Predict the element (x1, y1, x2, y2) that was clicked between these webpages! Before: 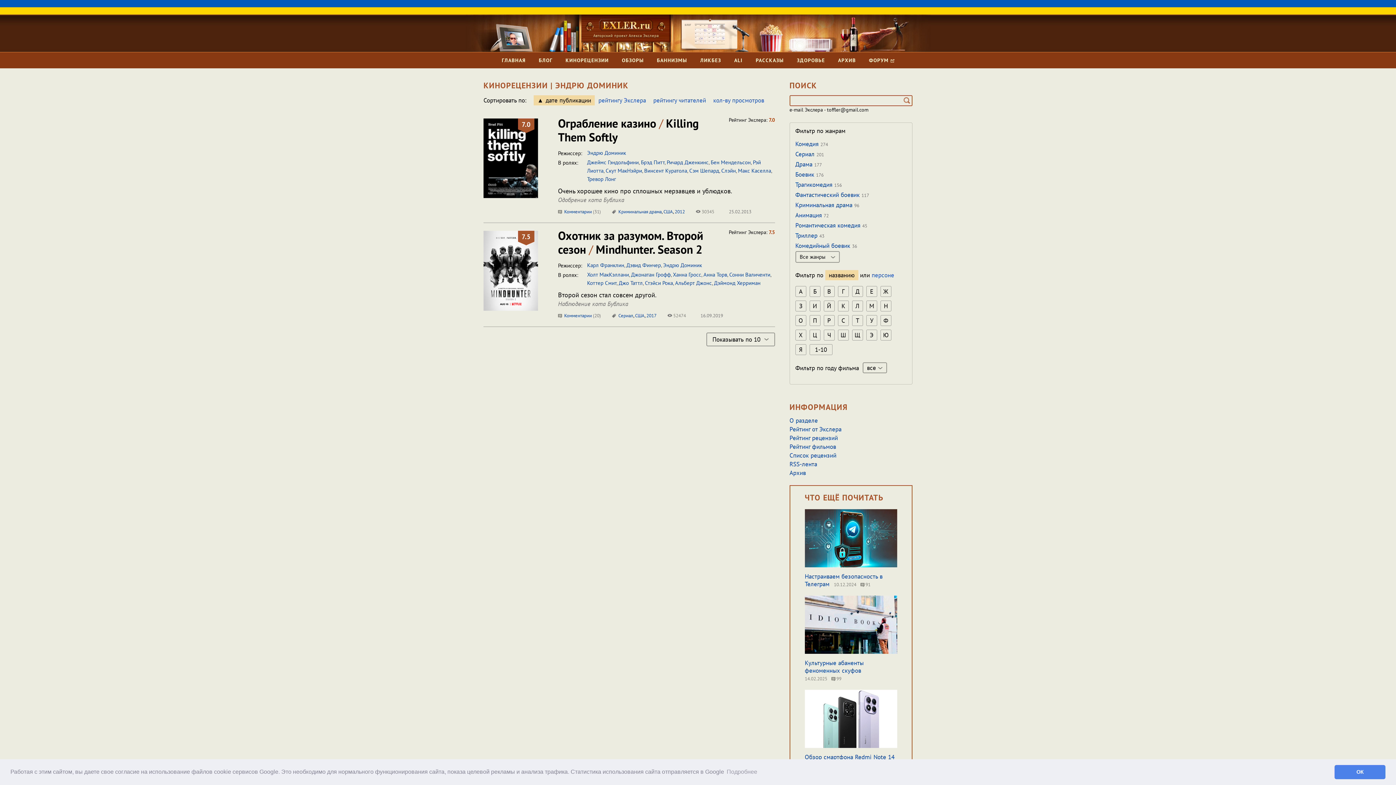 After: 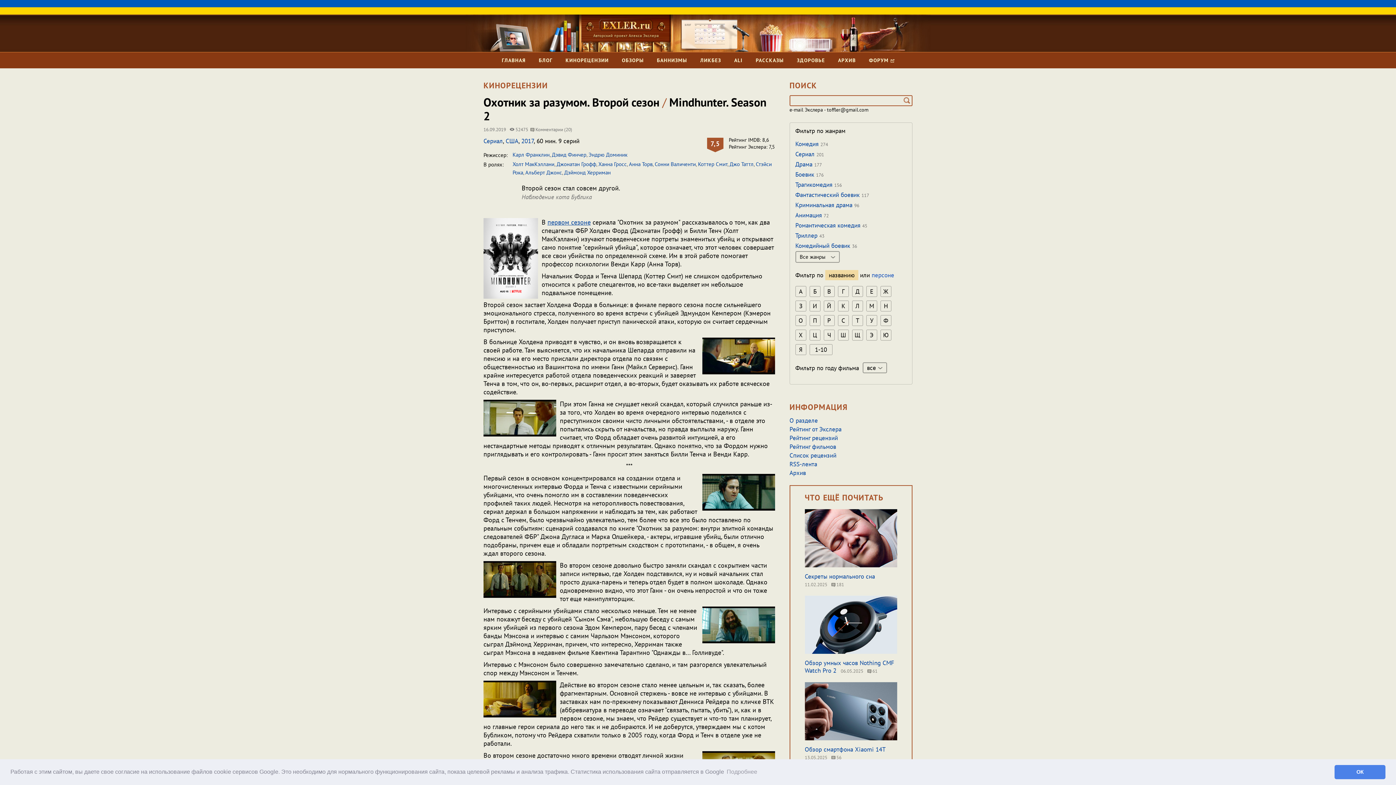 Action: label:  52474 bbox: (667, 312, 686, 319)